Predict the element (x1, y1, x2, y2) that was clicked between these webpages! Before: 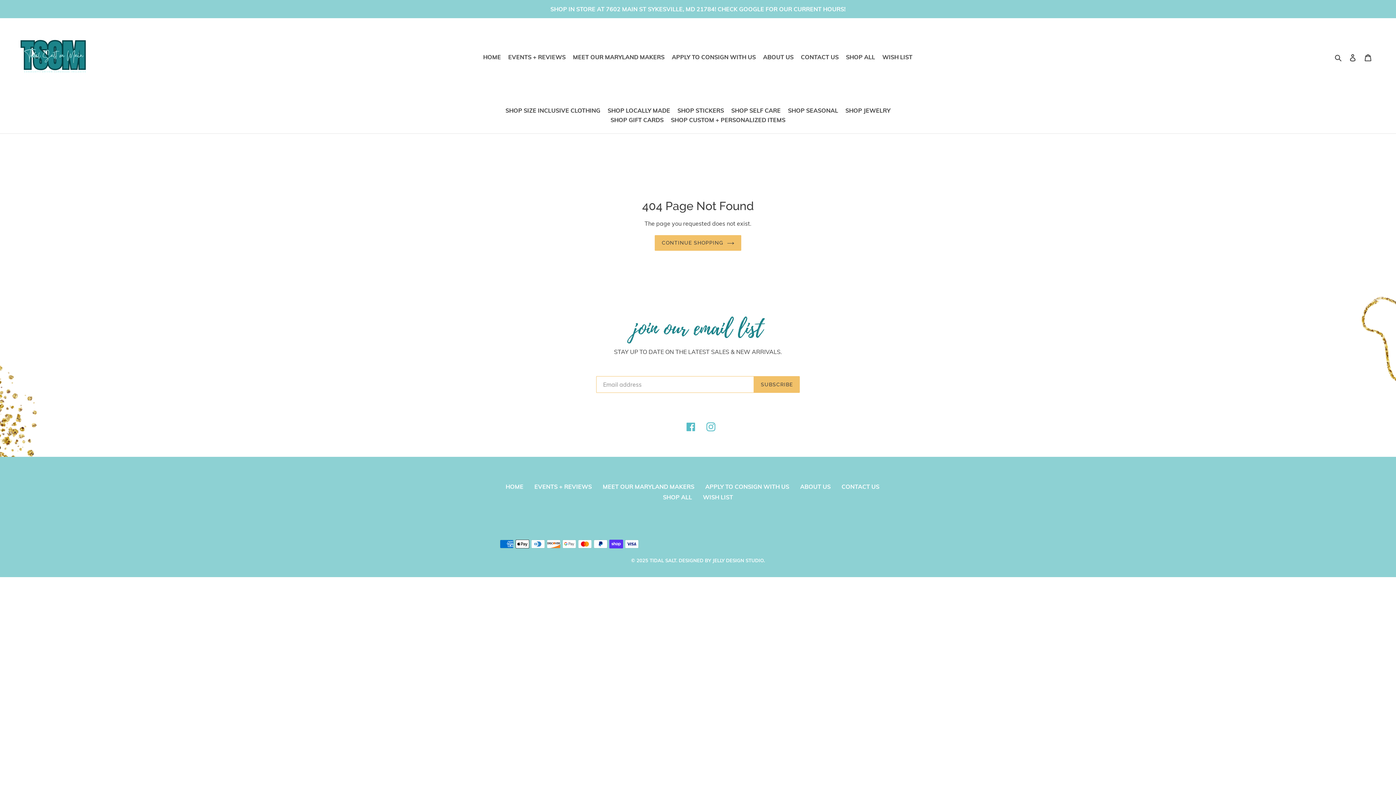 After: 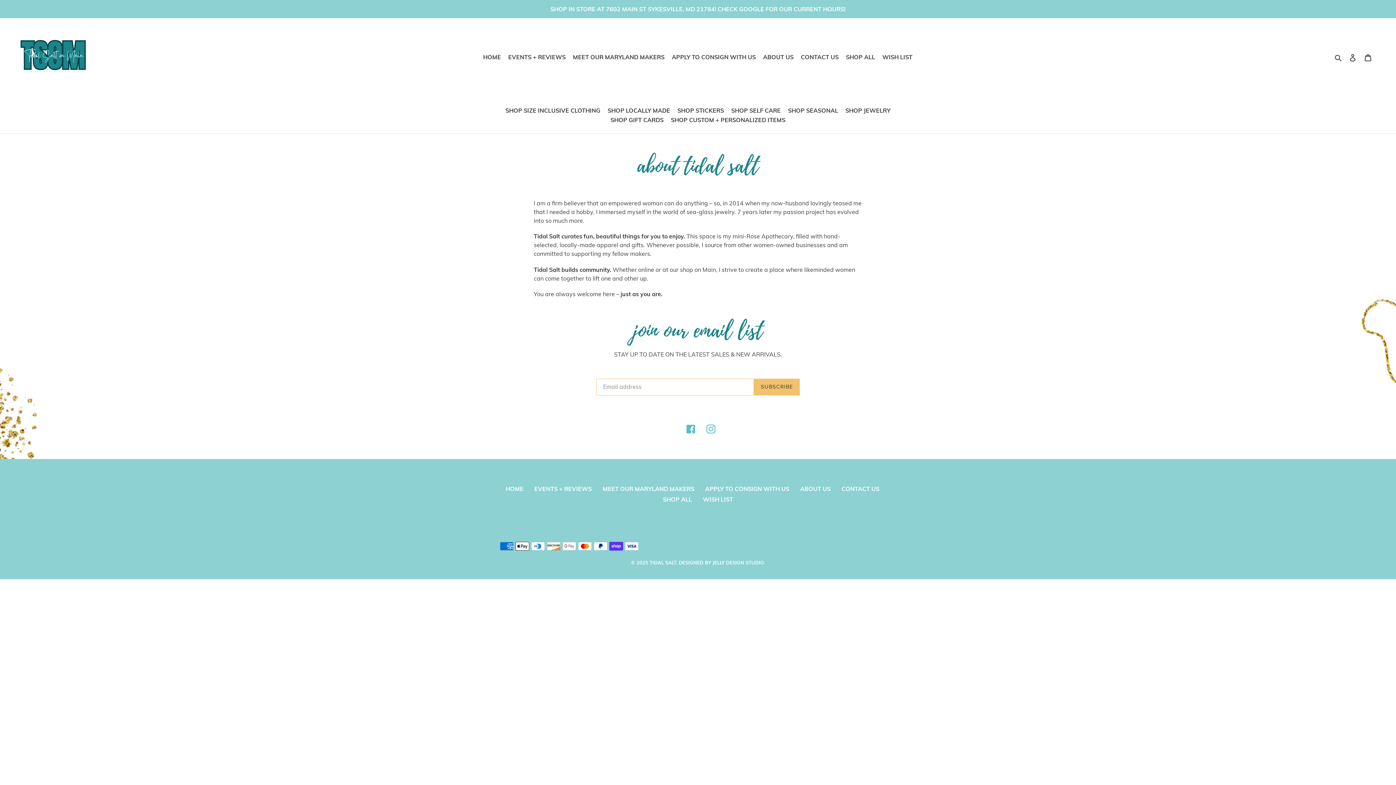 Action: bbox: (760, 51, 796, 62) label: ABOUT US